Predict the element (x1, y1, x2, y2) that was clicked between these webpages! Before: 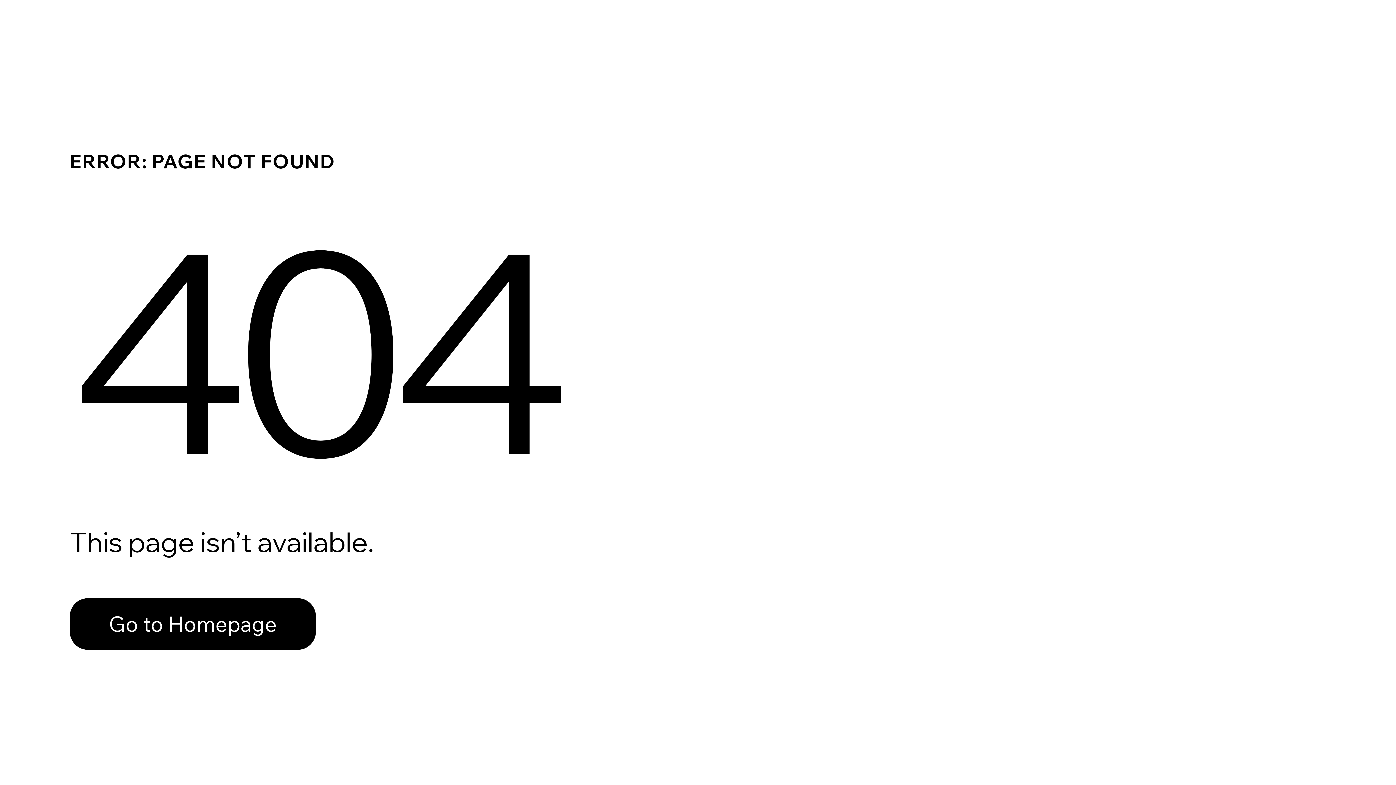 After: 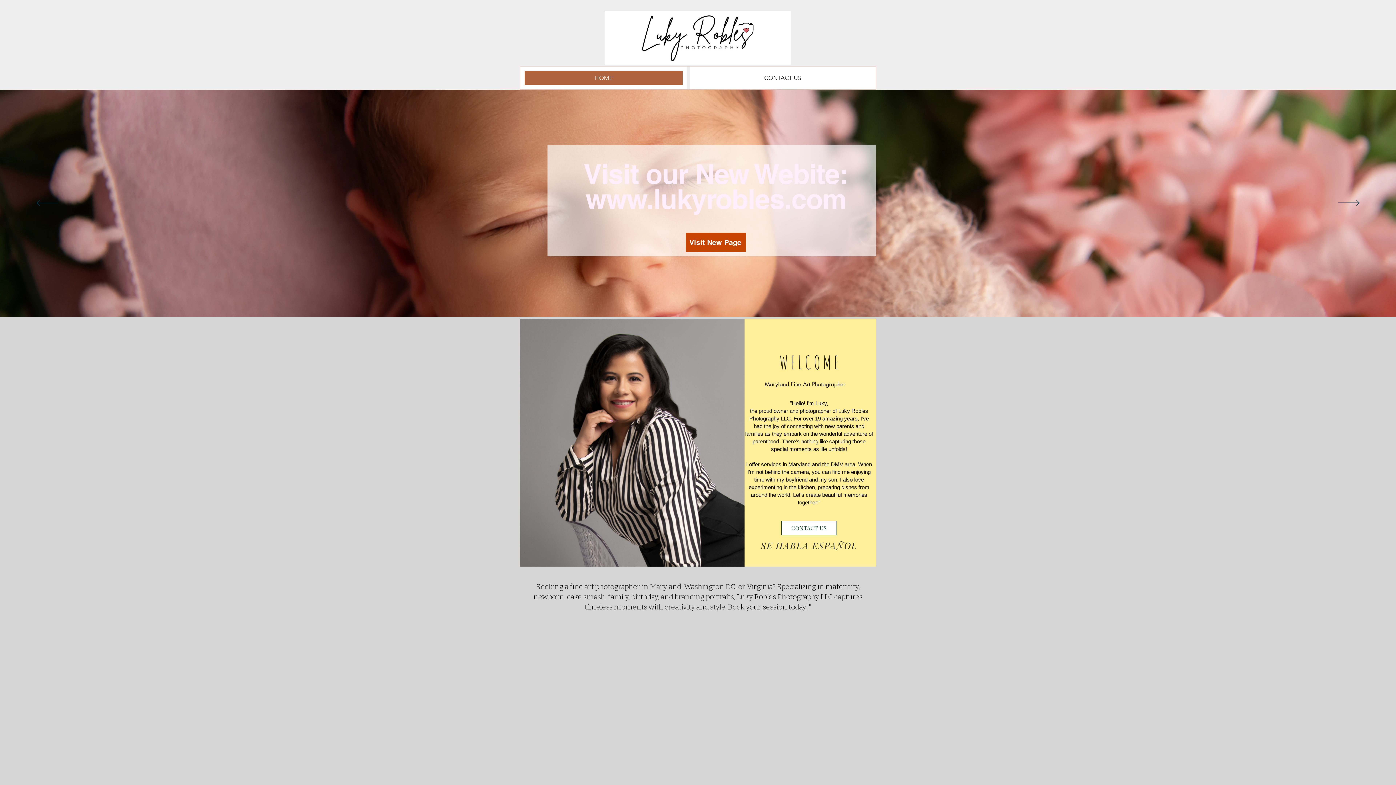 Action: bbox: (69, 598, 316, 650) label: Go to Homepage